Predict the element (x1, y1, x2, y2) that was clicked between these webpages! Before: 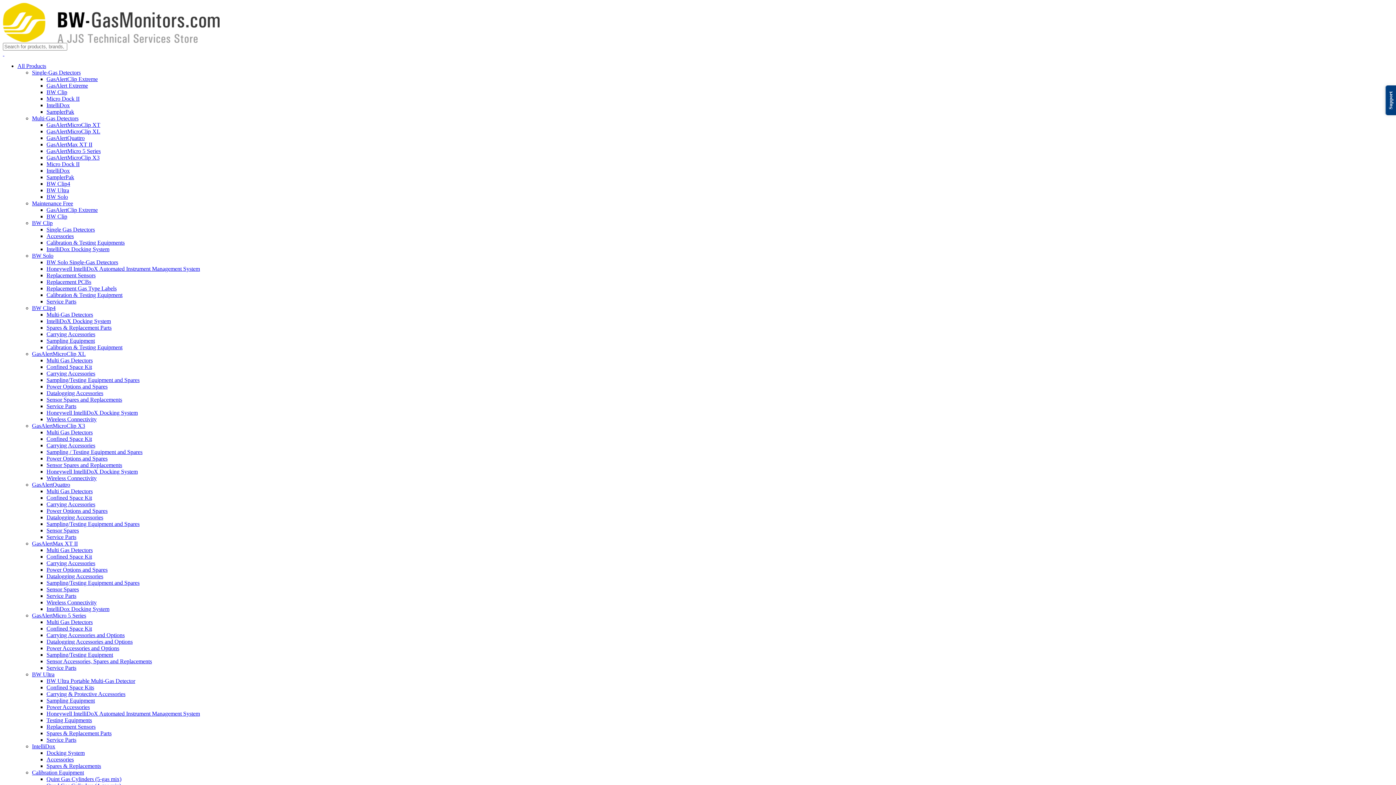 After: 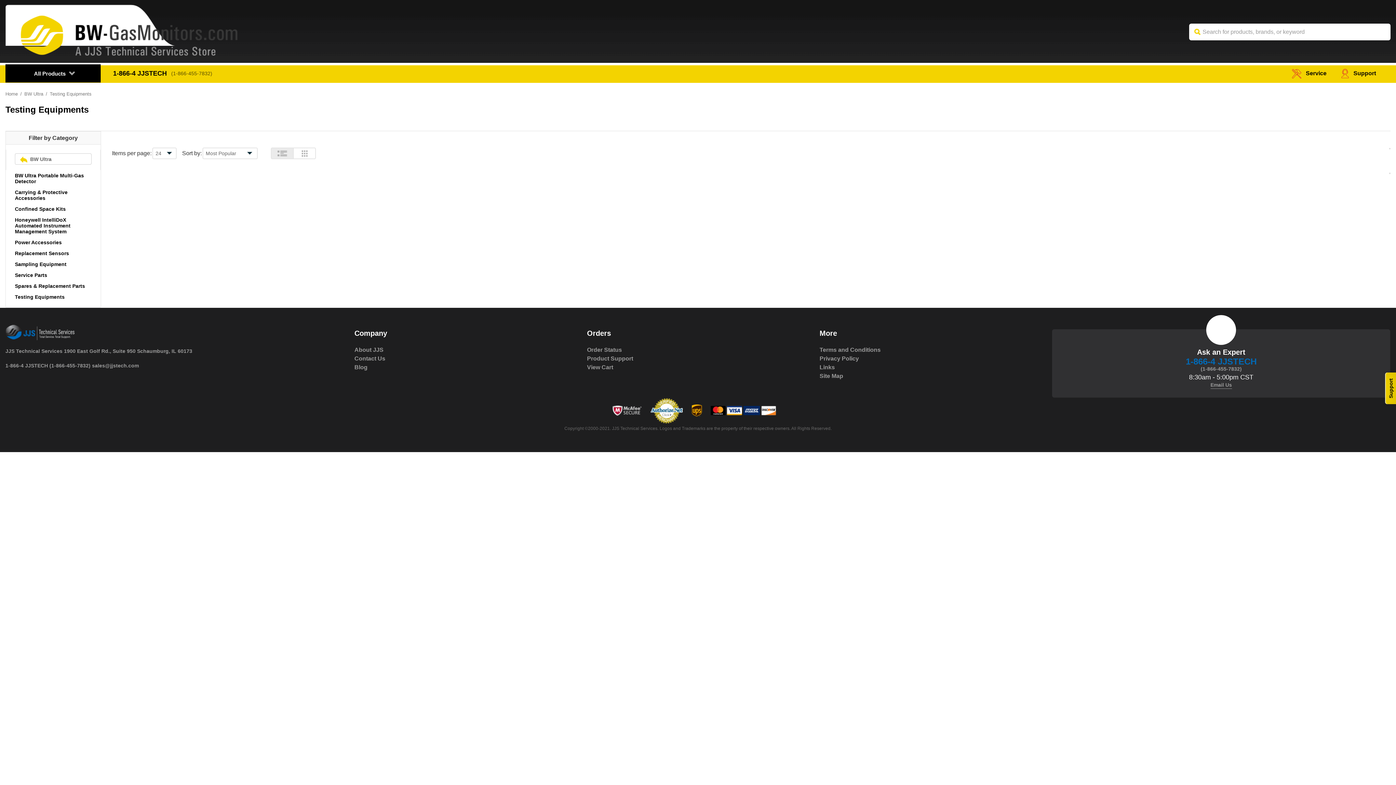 Action: label: Testing Equipments bbox: (46, 717, 92, 723)